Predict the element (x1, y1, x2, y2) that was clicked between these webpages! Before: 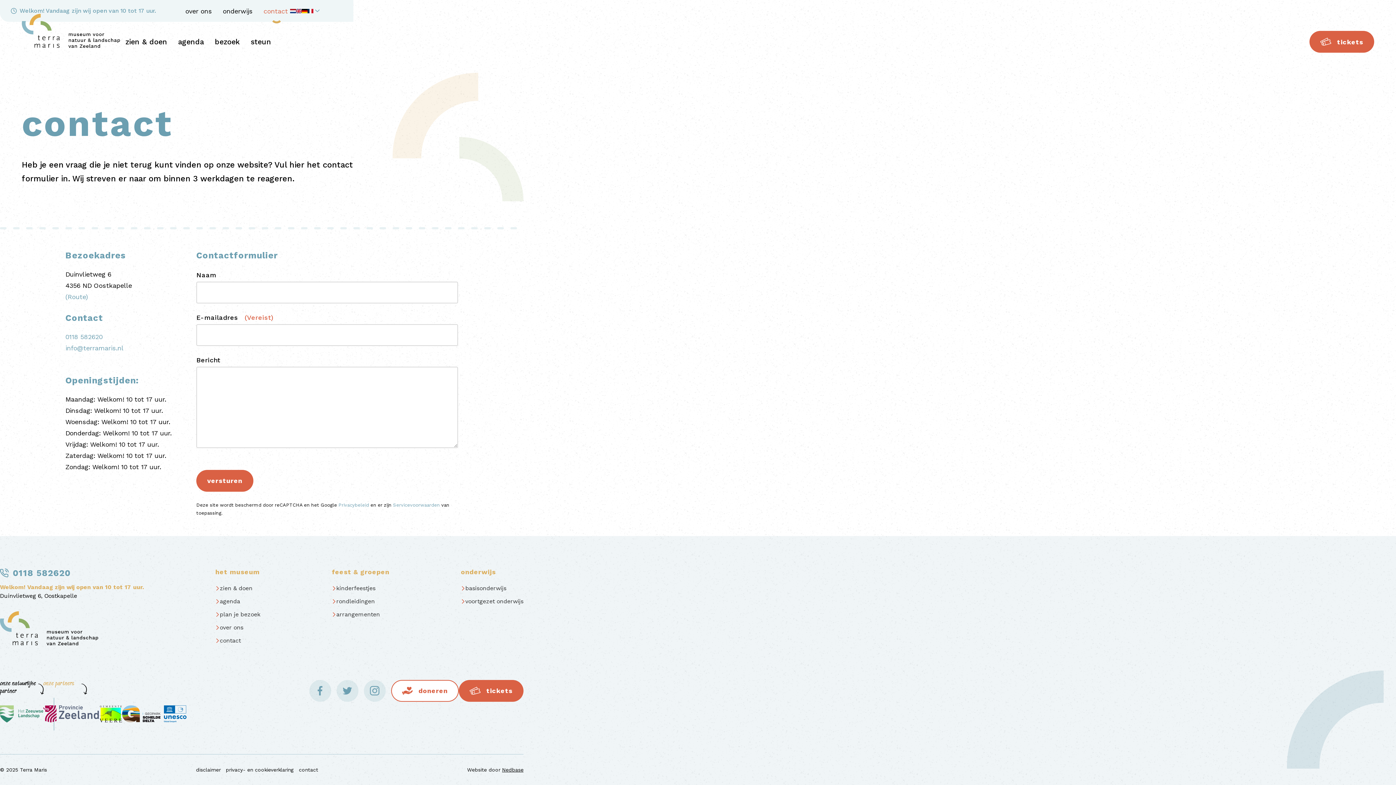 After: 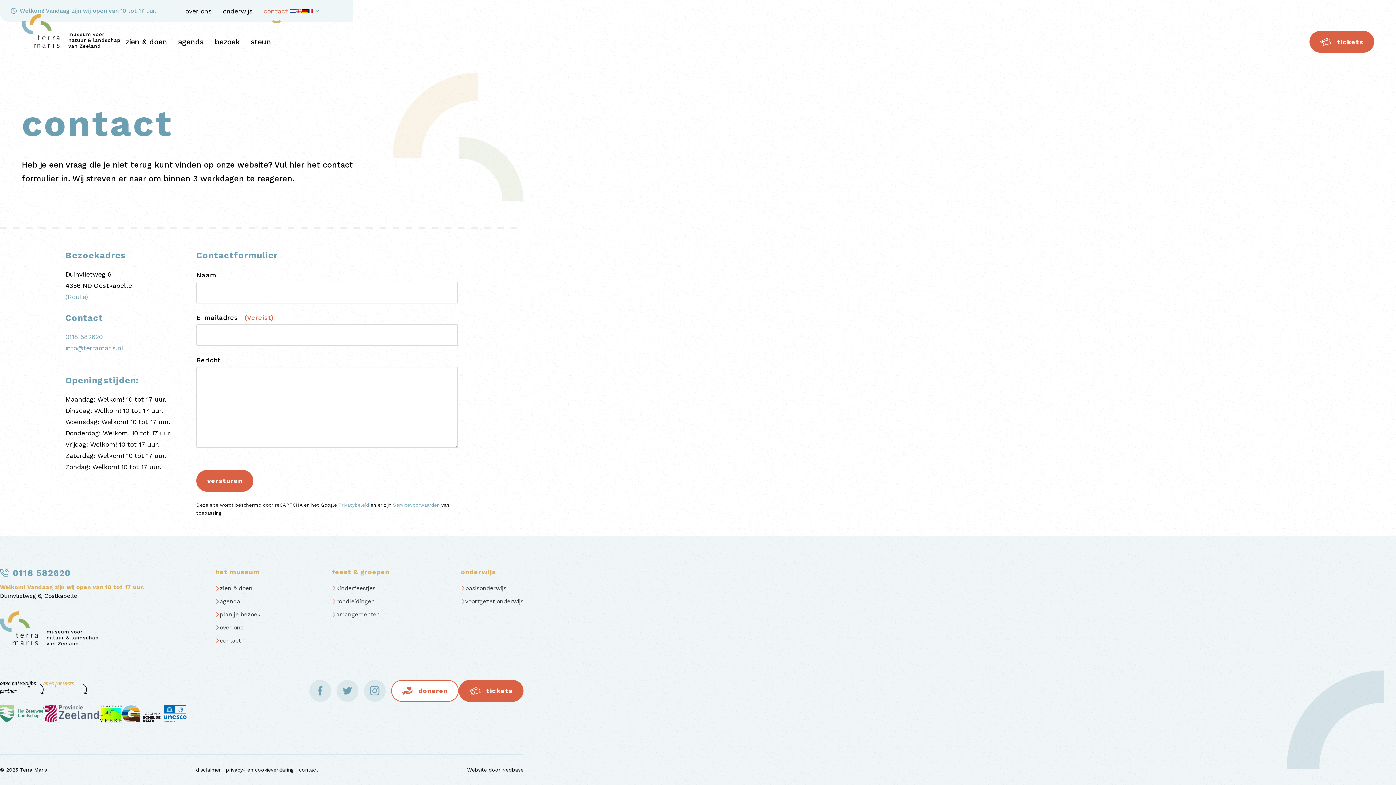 Action: bbox: (122, 705, 186, 722)